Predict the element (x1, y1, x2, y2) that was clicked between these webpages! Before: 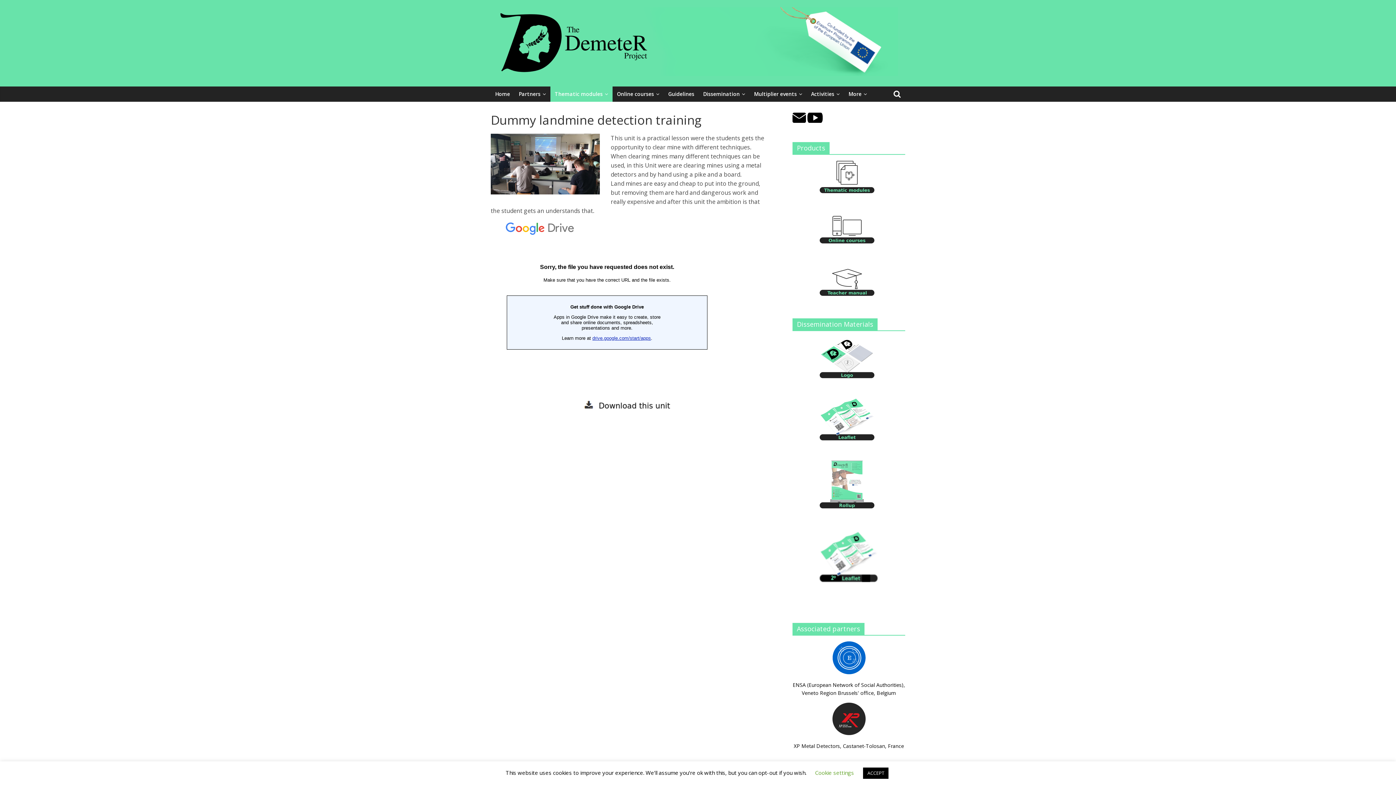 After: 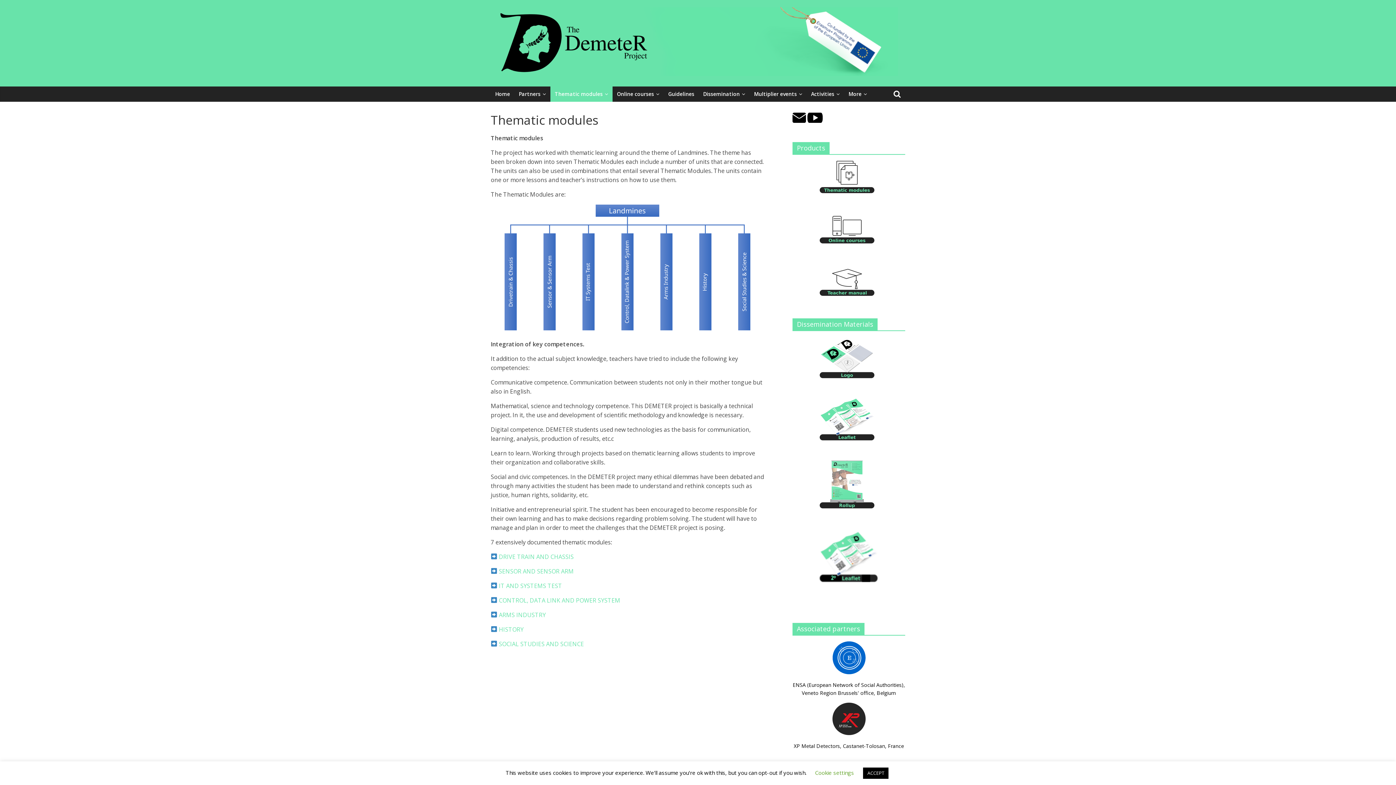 Action: bbox: (550, 86, 612, 101) label: Thematic modules